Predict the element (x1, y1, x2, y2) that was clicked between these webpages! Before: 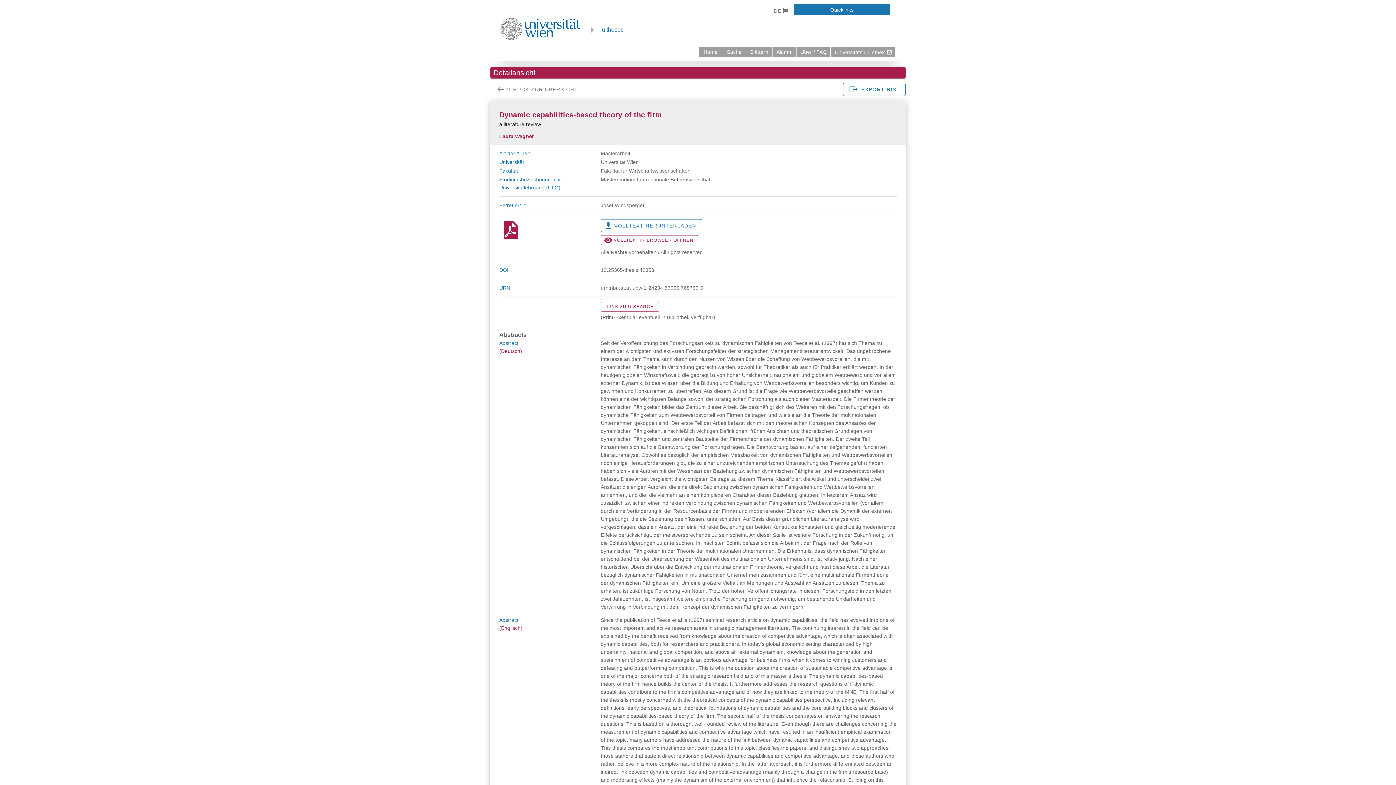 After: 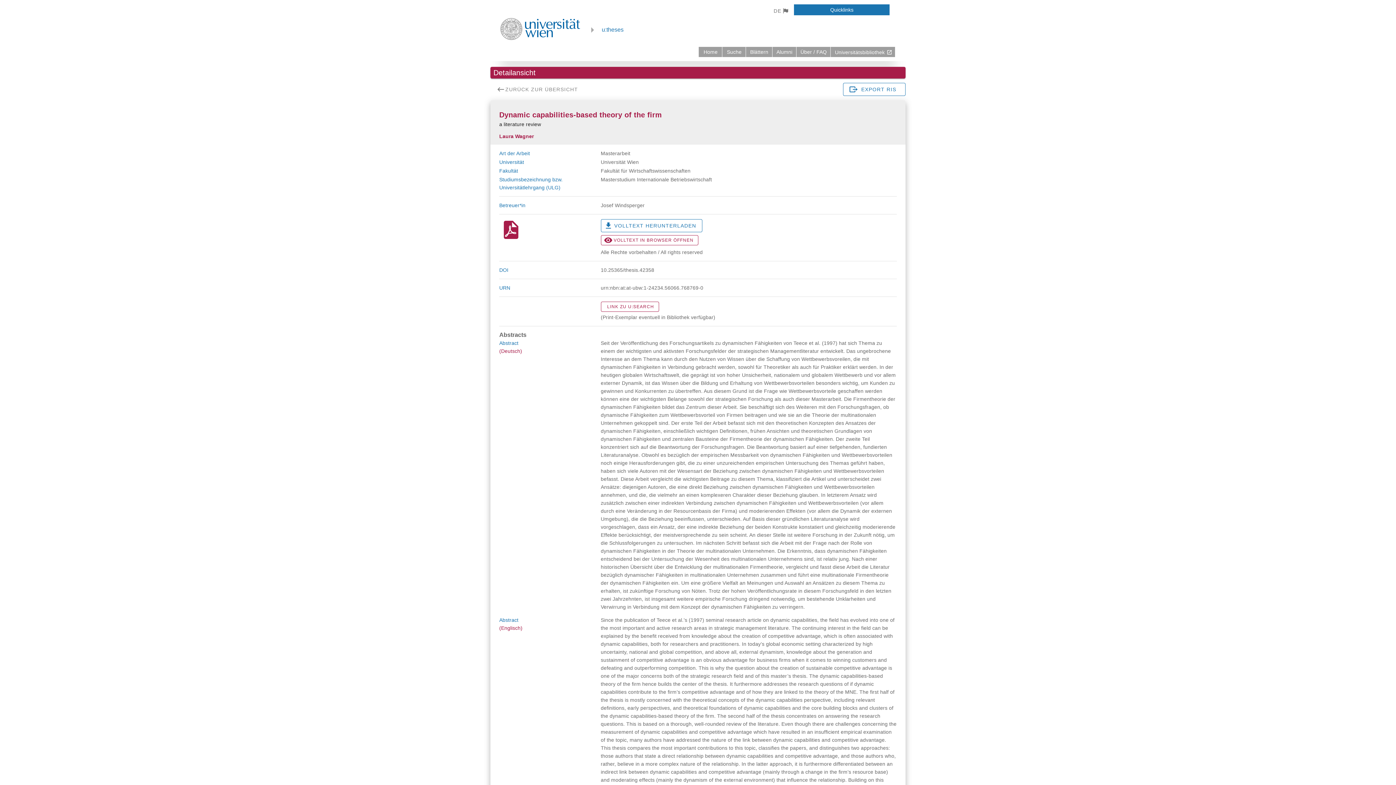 Action: bbox: (495, 35, 585, 41)